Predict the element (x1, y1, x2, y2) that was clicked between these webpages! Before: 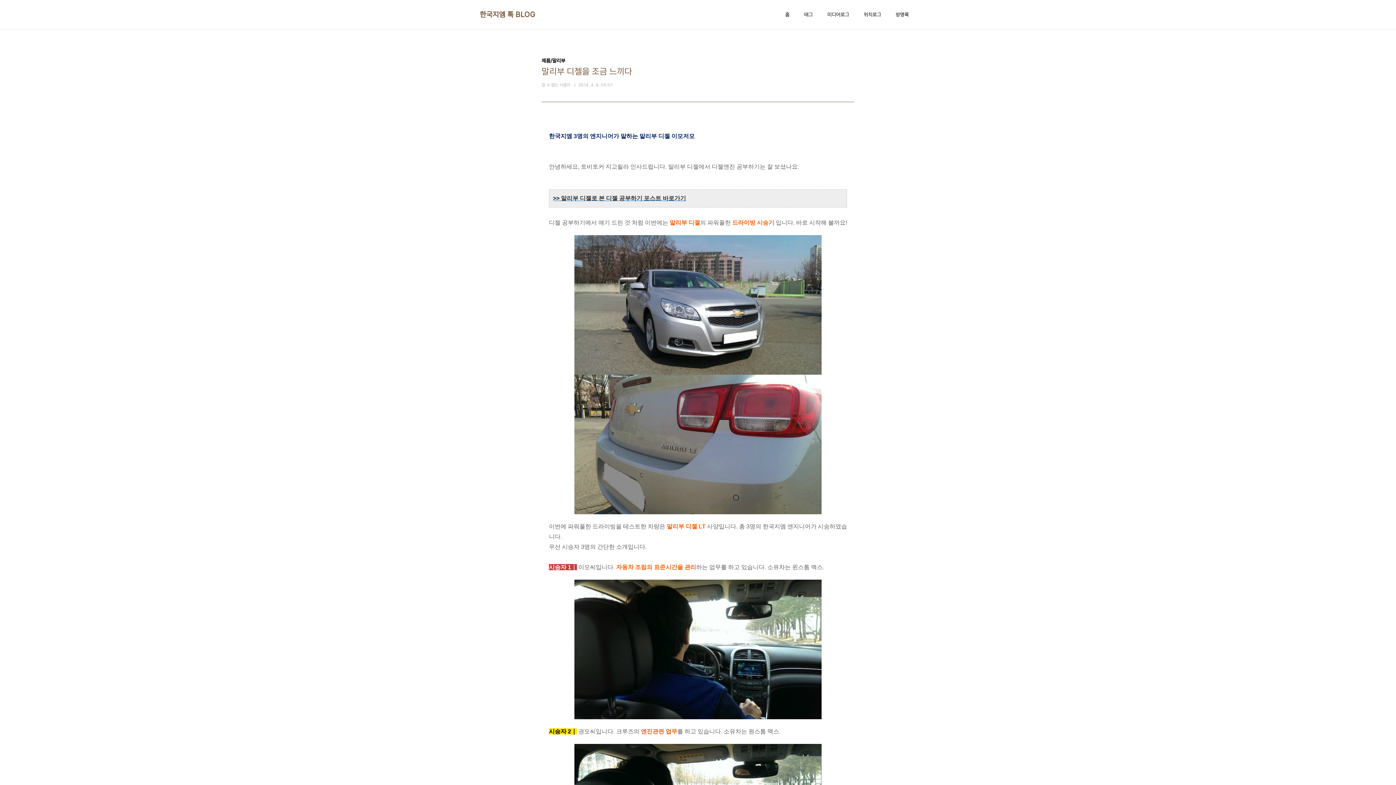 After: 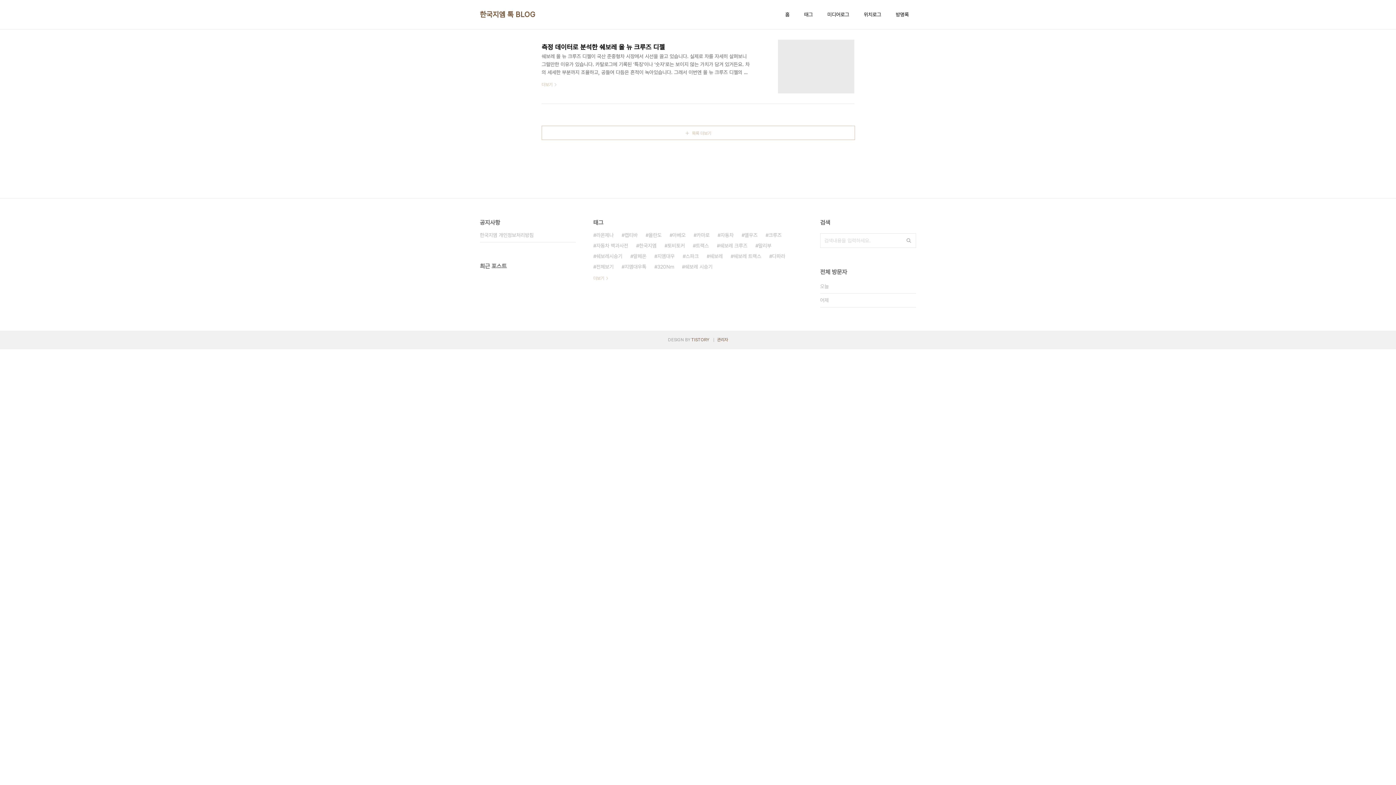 Action: label: 위치로그 bbox: (862, 9, 882, 19)